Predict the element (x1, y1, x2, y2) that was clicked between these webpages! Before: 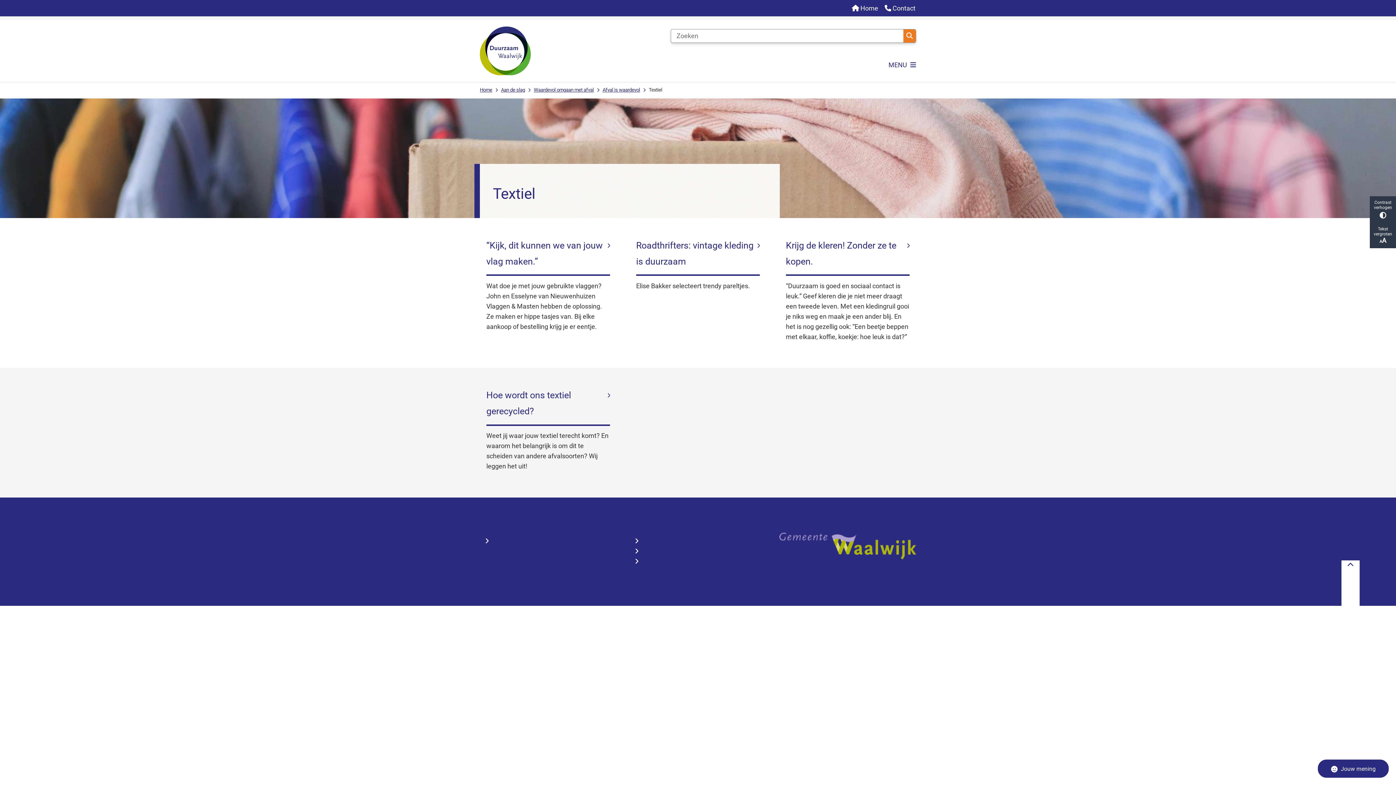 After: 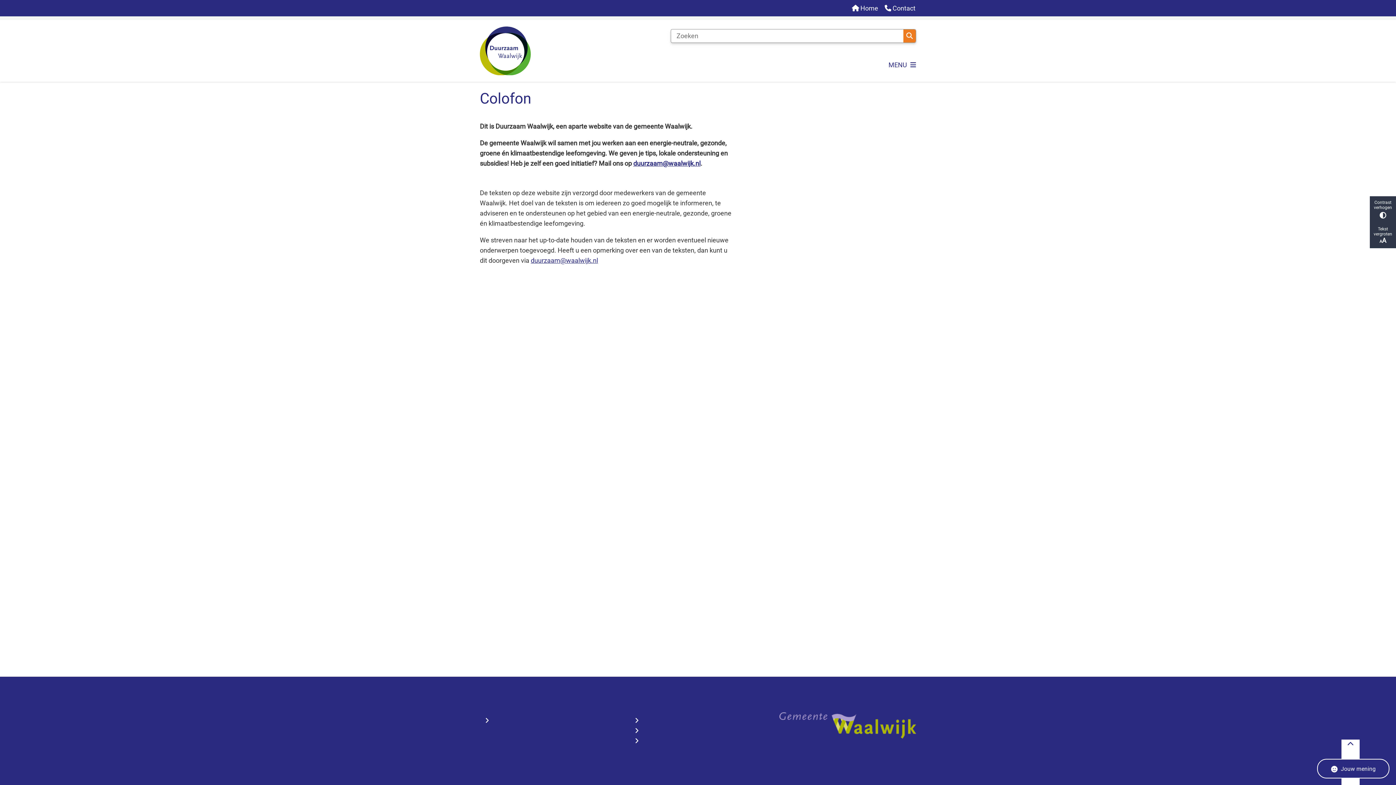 Action: bbox: (641, 537, 664, 545) label: Colofon